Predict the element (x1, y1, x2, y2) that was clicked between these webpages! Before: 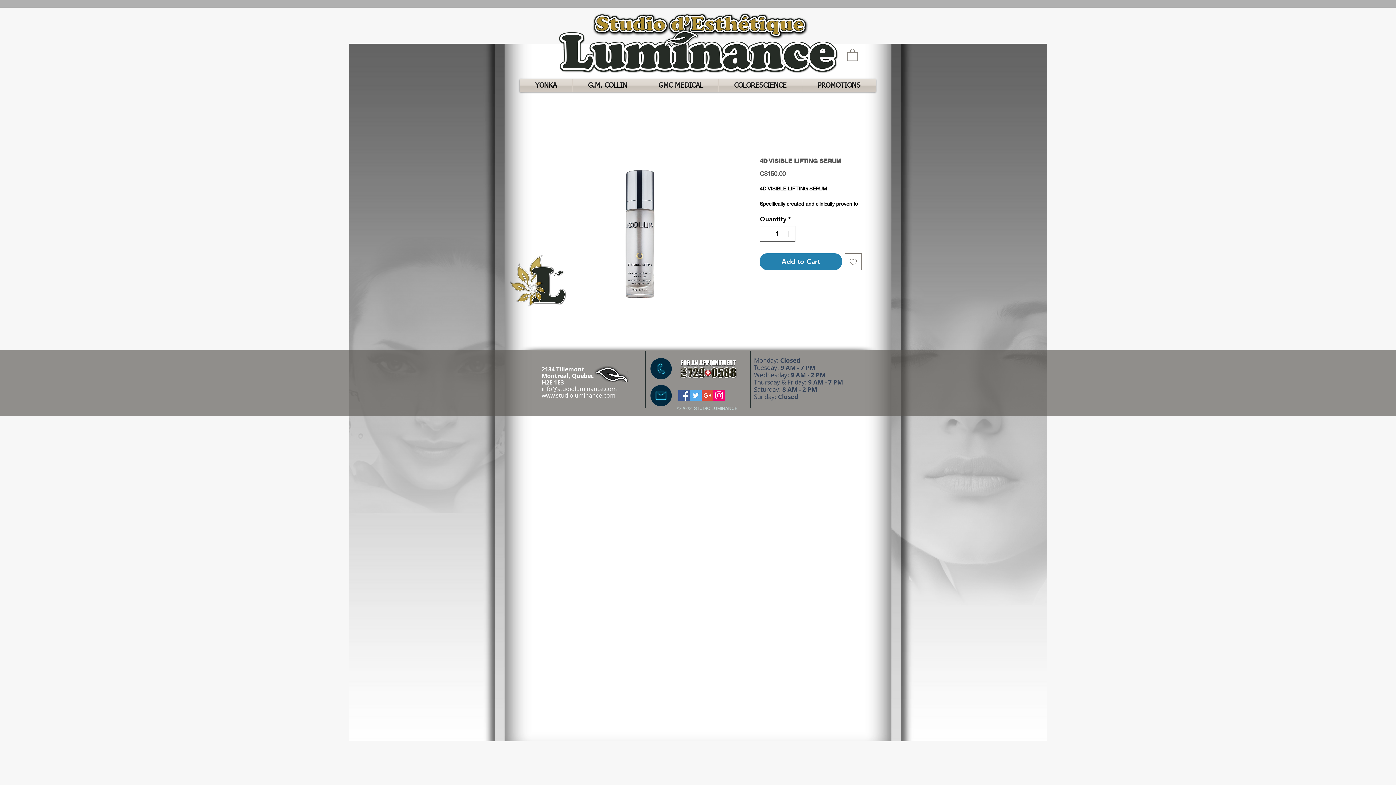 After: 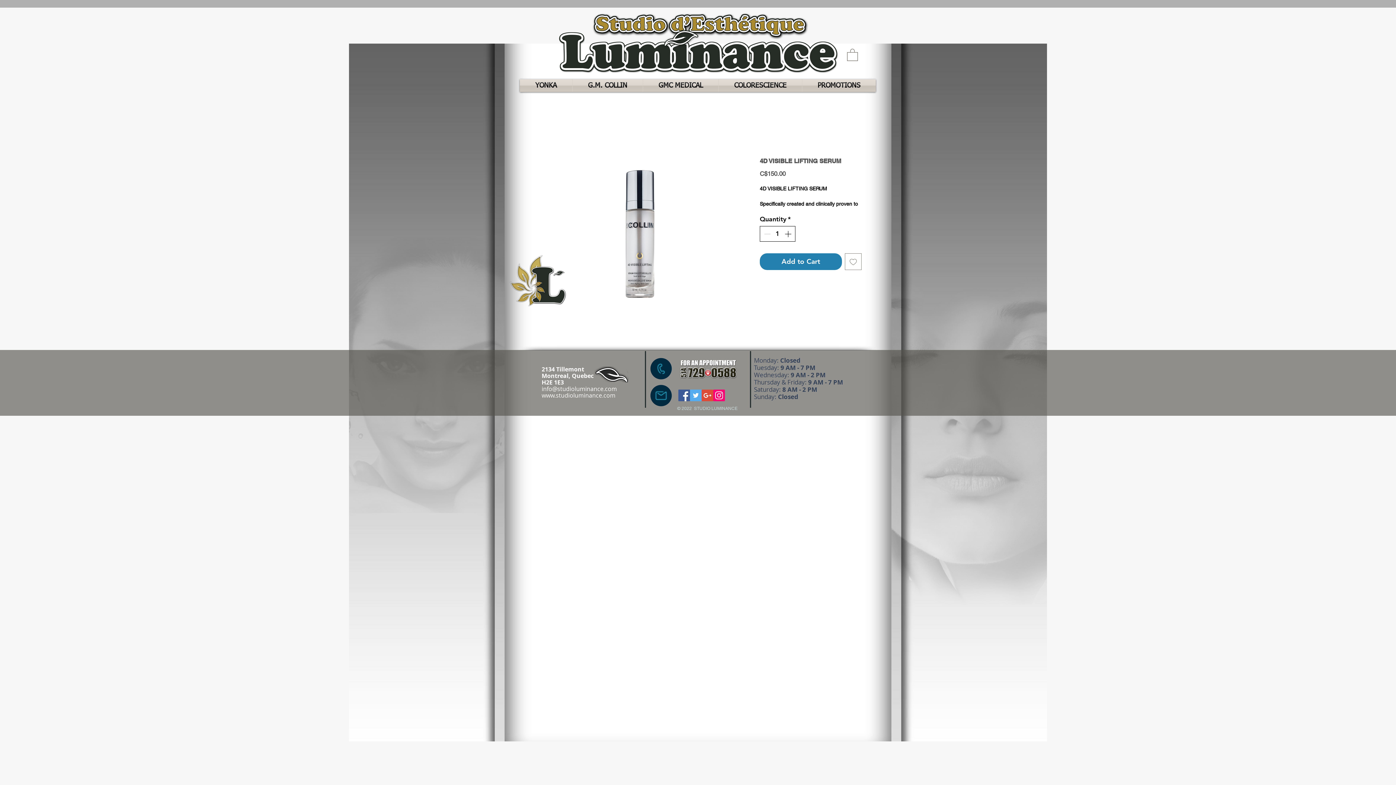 Action: label: Increment bbox: (783, 226, 794, 241)